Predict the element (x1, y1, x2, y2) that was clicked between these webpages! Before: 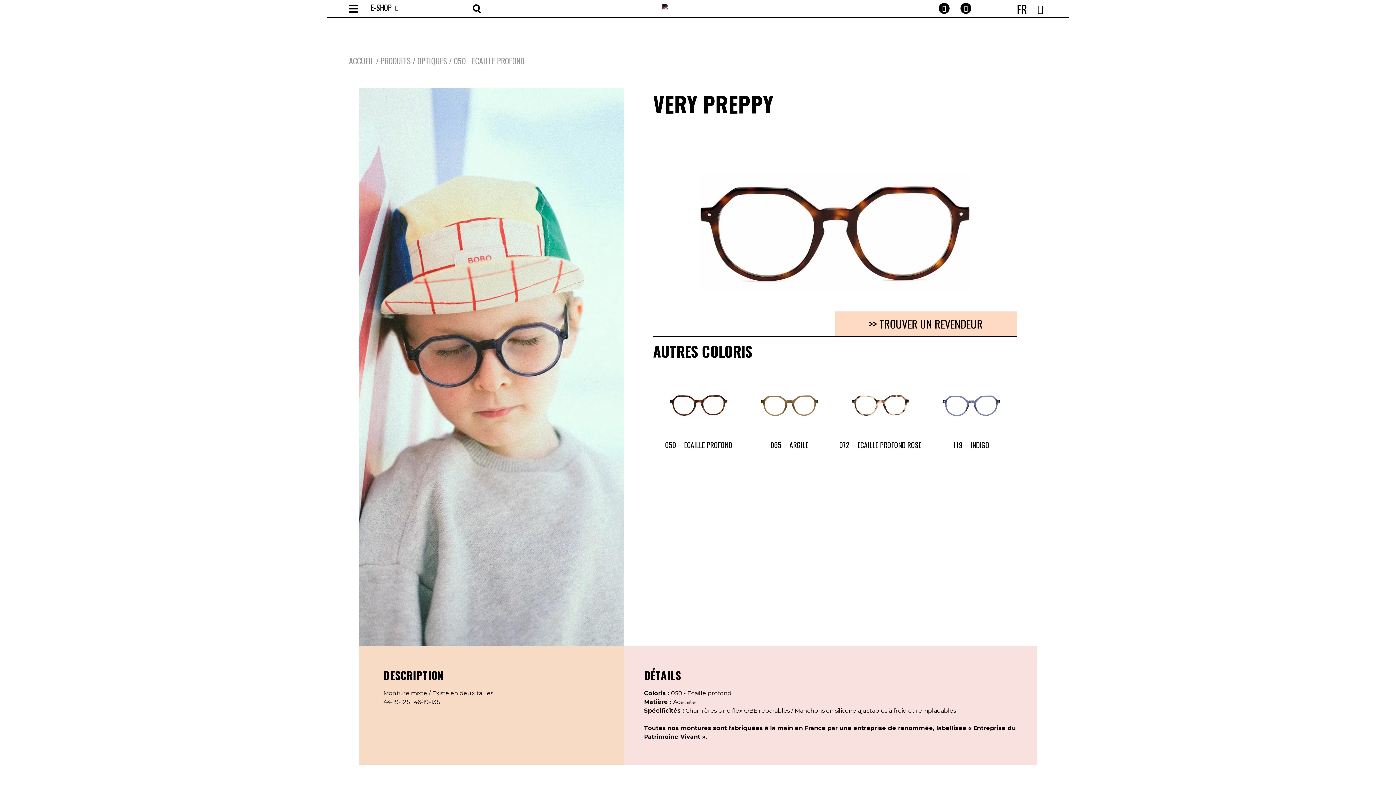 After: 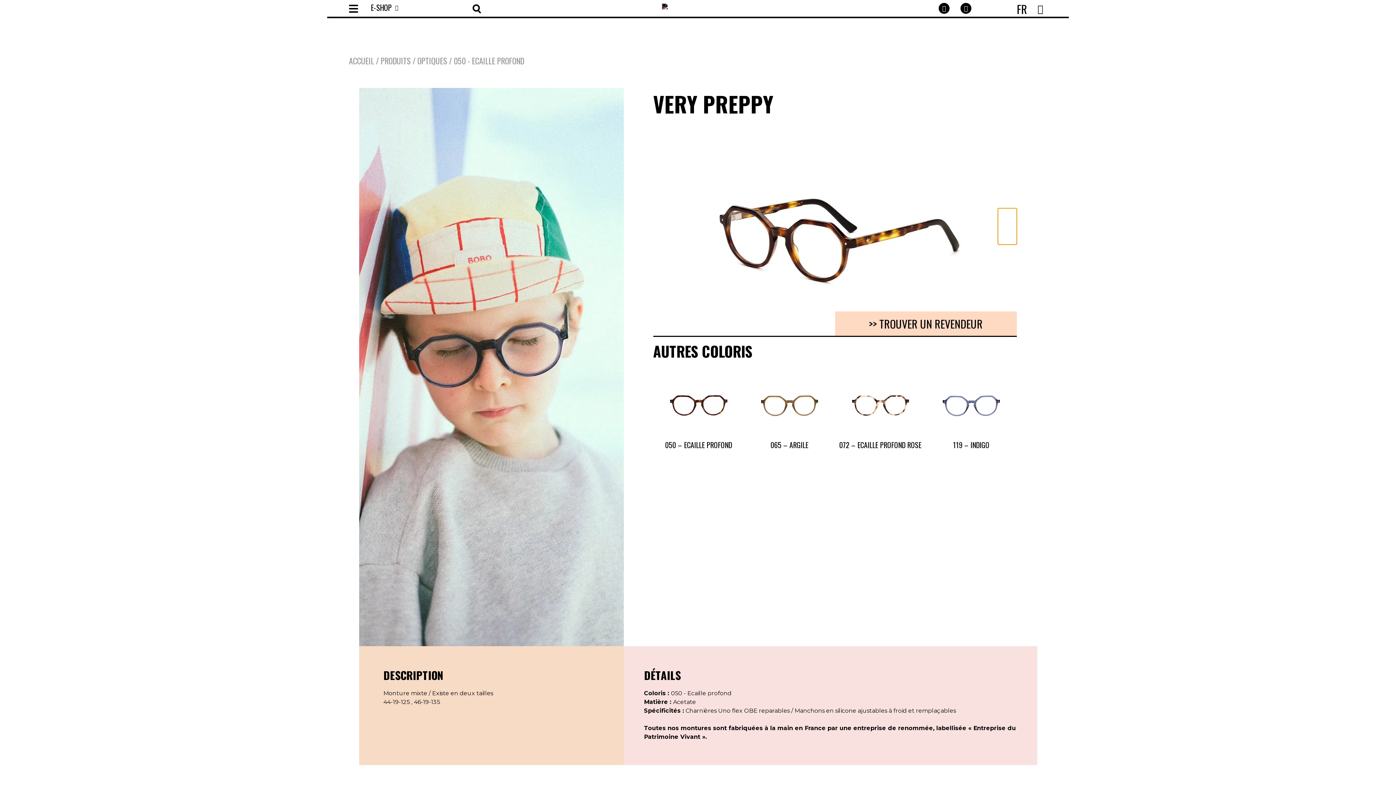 Action: label: › bbox: (998, 208, 1016, 244)